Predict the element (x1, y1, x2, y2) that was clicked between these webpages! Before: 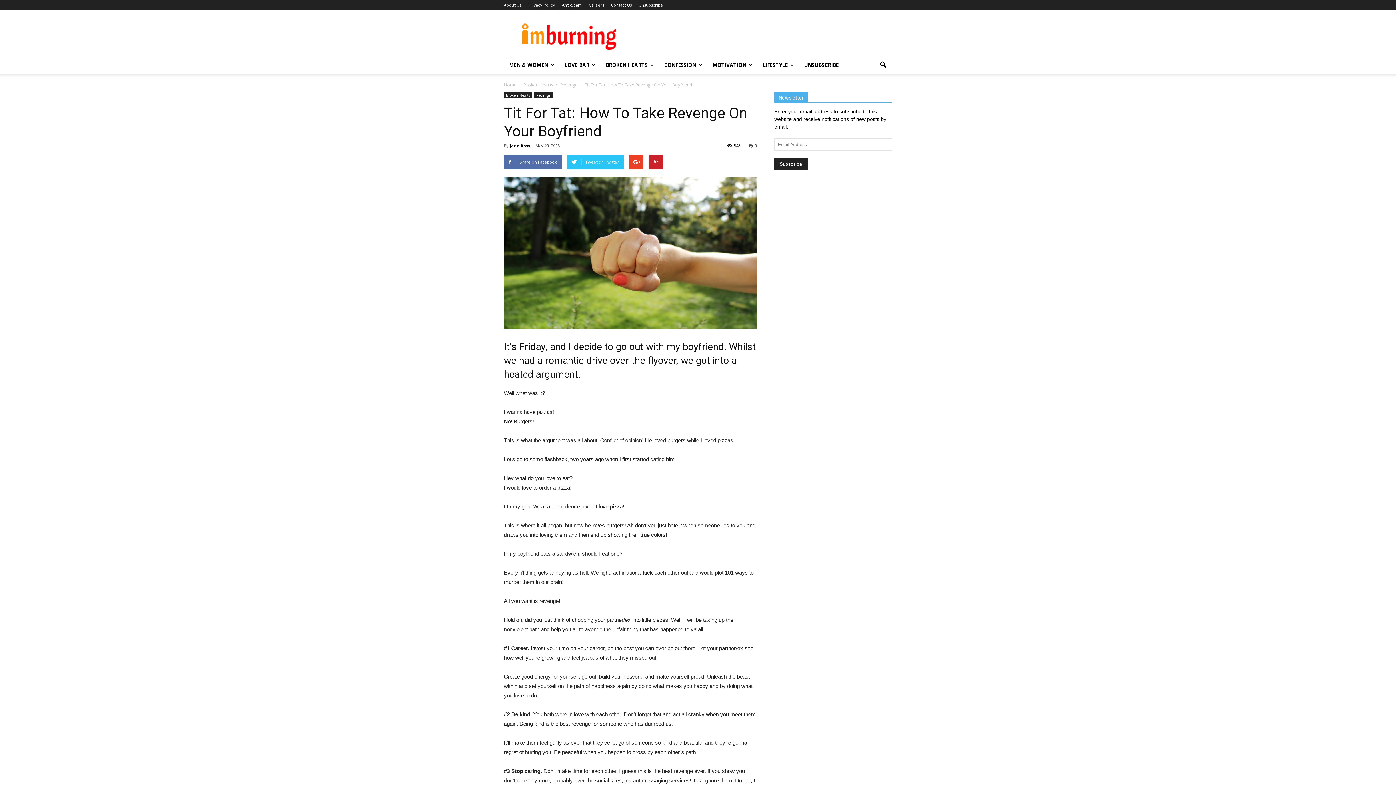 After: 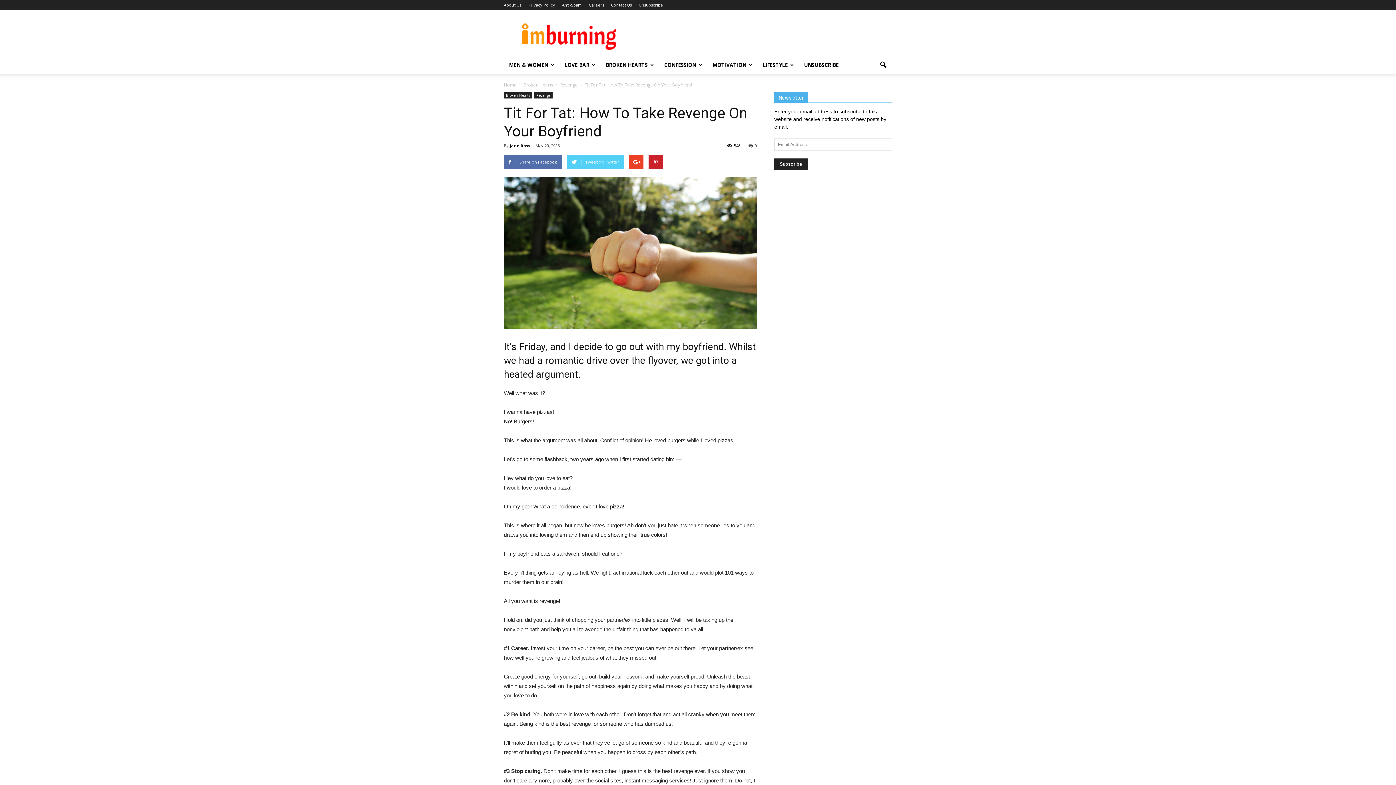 Action: label: Tweet on Twitter bbox: (566, 154, 624, 169)